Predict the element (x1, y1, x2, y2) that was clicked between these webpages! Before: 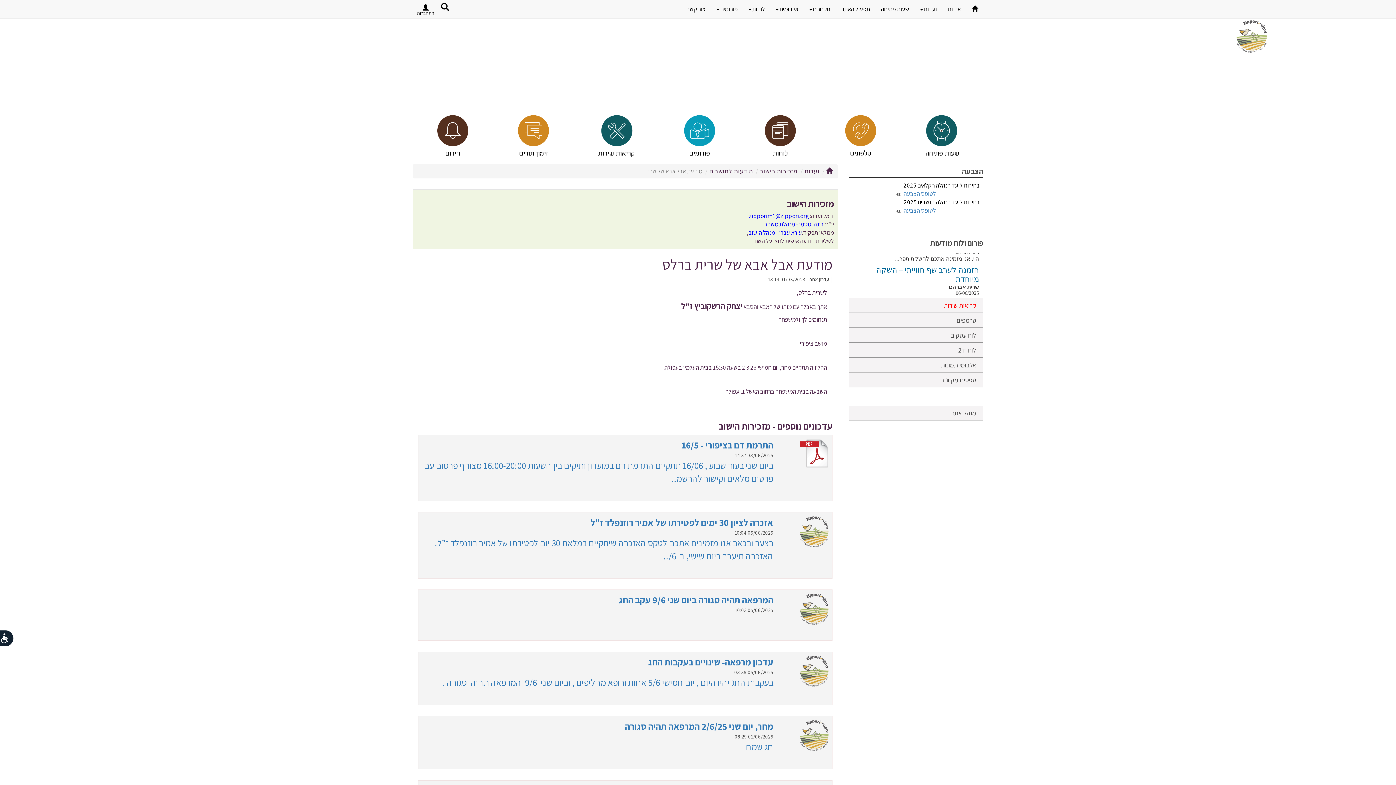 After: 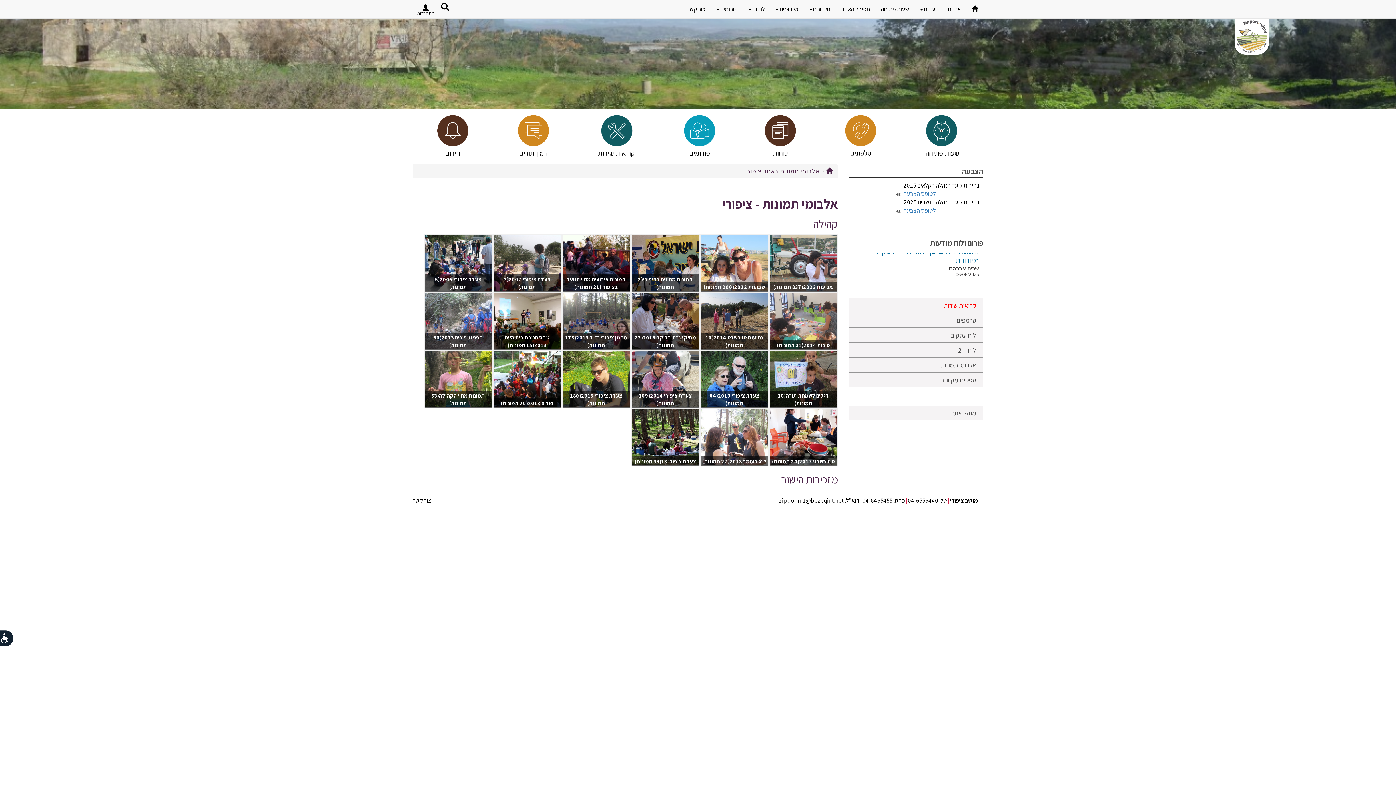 Action: label: אלבומי תמונות bbox: (849, 357, 983, 372)